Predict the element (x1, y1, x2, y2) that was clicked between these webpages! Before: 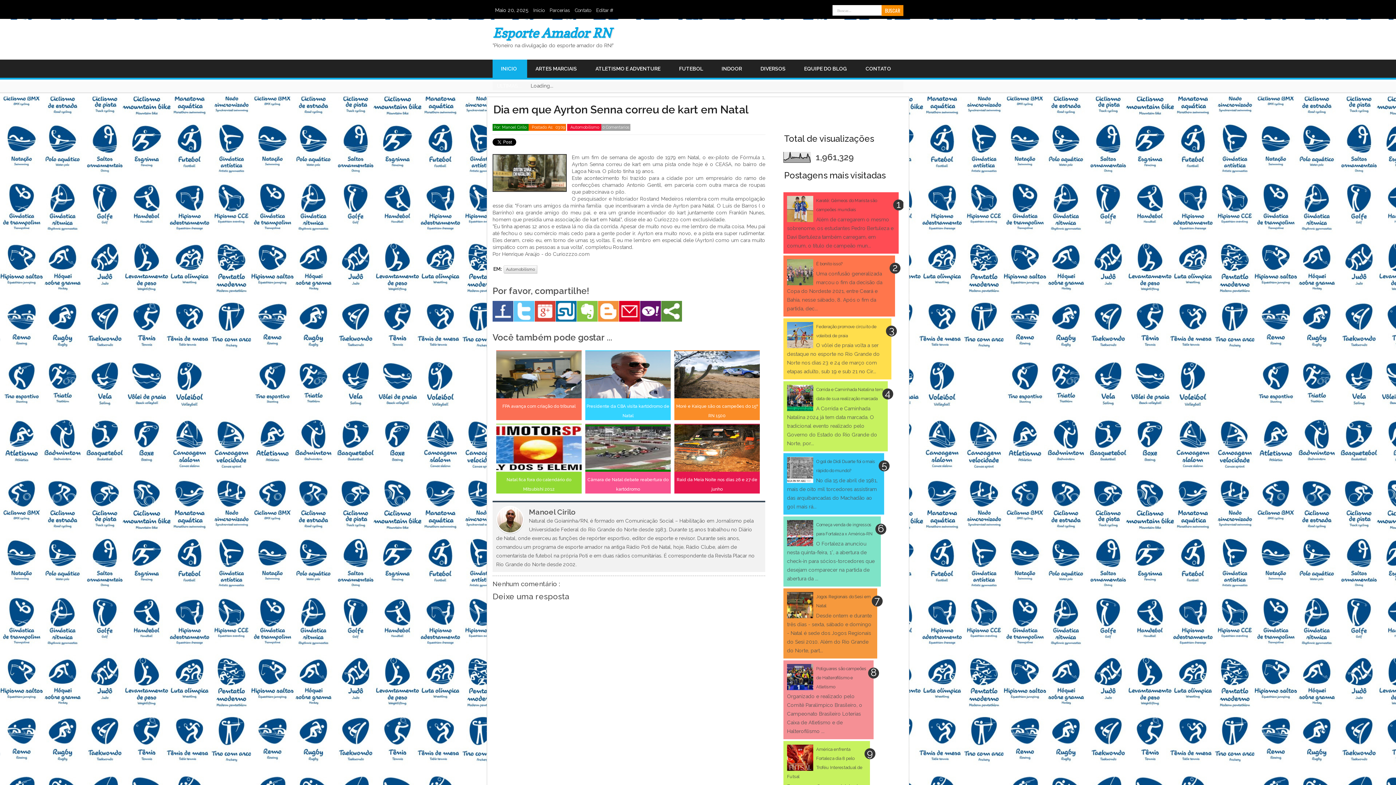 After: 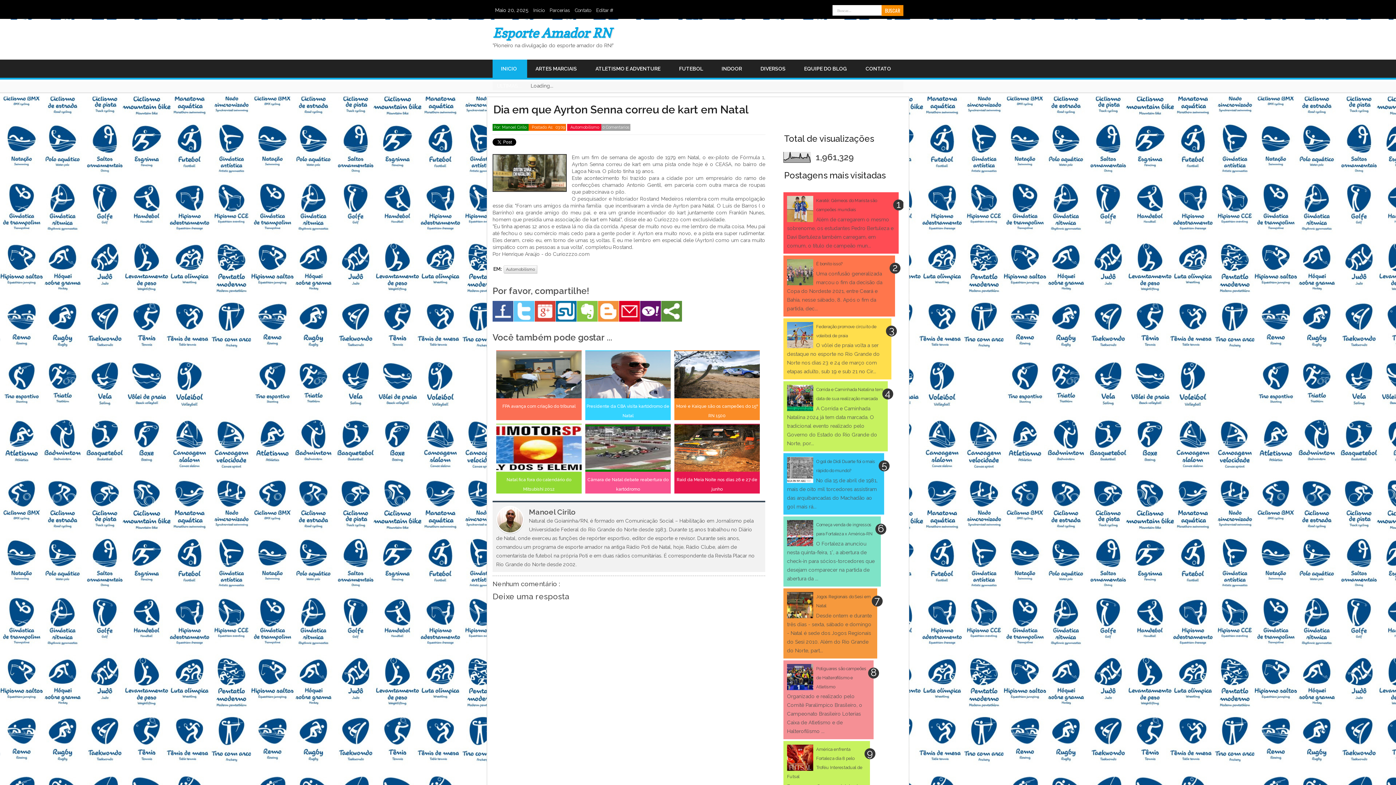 Action: bbox: (556, 317, 576, 322)